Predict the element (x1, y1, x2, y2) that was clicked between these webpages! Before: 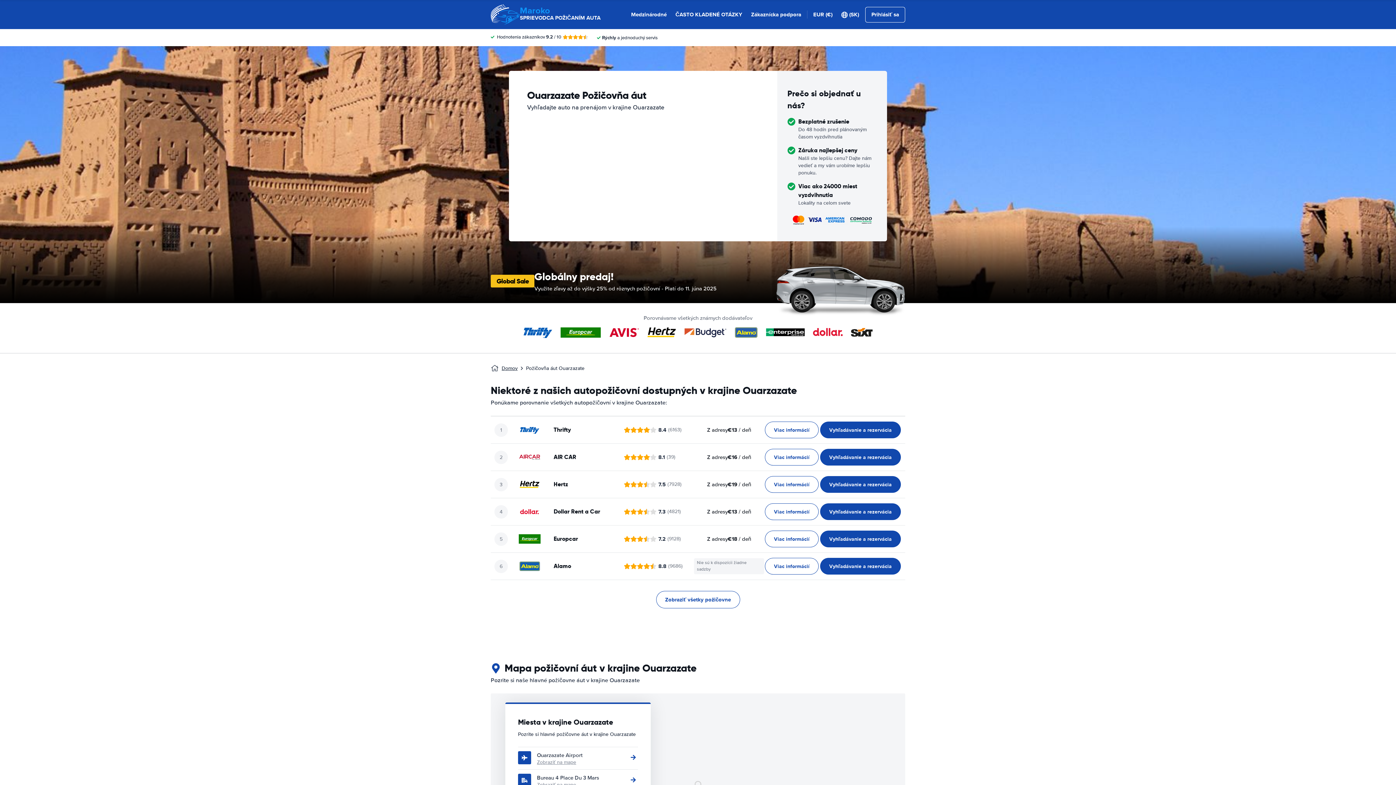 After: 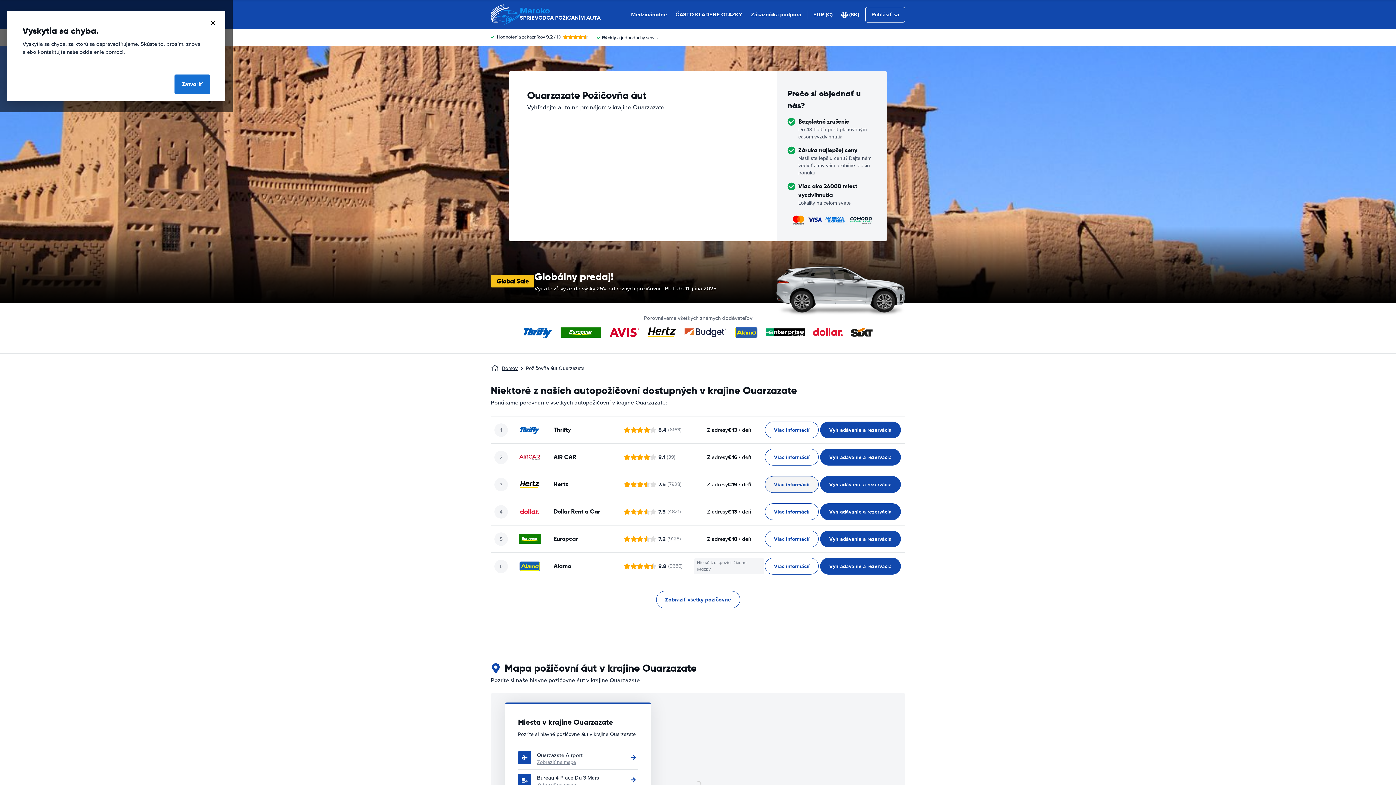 Action: bbox: (765, 476, 818, 493) label: Viac informácií